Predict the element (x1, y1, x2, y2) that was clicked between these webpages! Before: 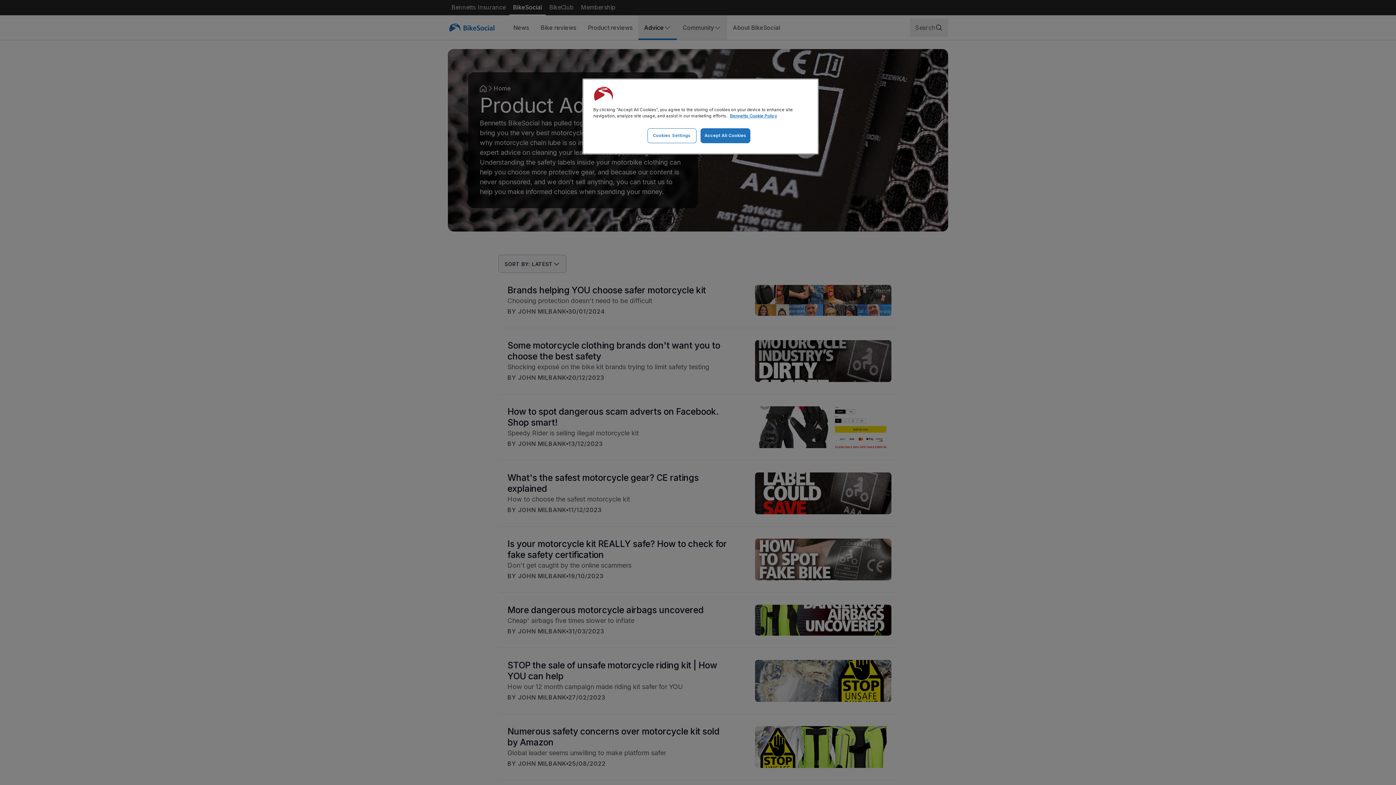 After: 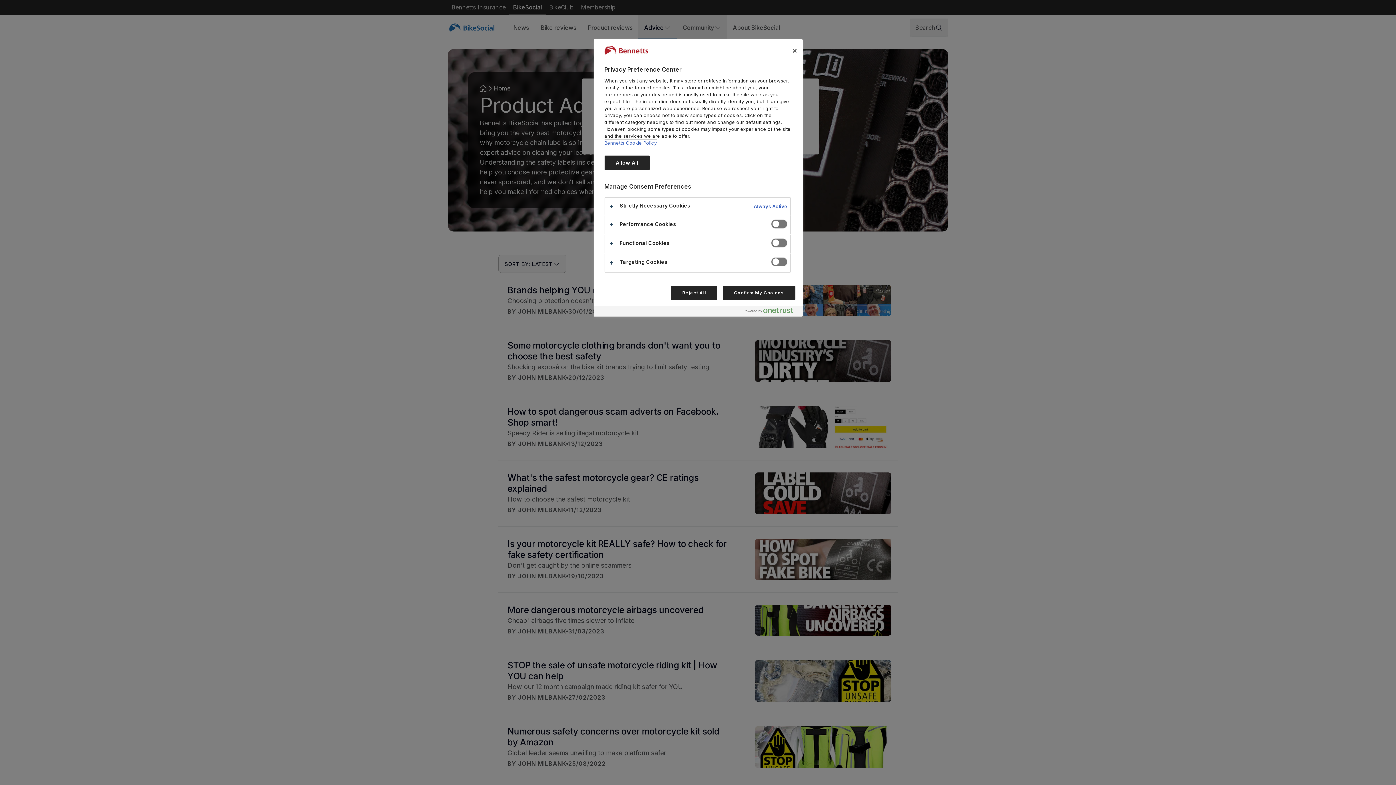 Action: label: Cookies Settings bbox: (647, 128, 696, 143)